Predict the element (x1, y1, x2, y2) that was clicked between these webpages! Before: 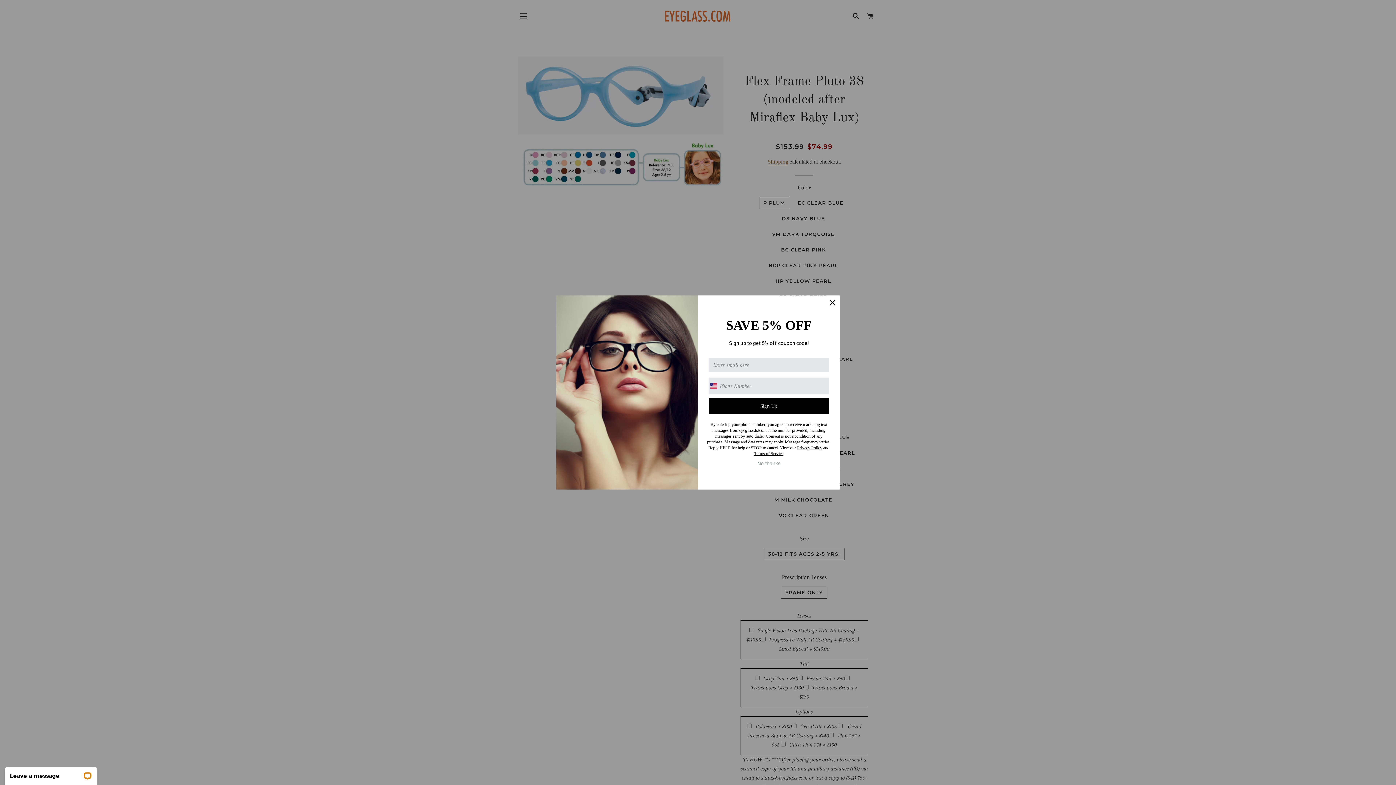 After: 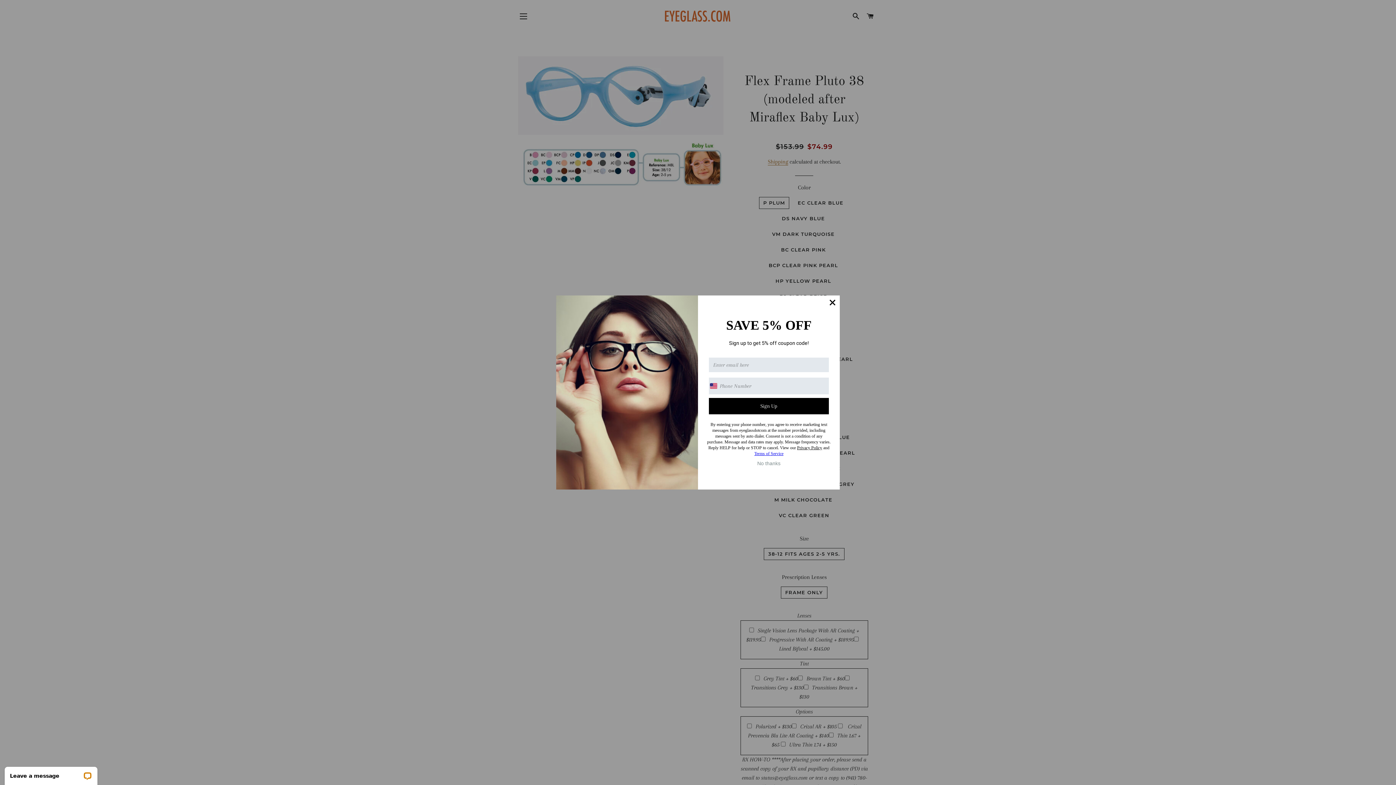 Action: bbox: (754, 451, 783, 456) label: Terms of Service